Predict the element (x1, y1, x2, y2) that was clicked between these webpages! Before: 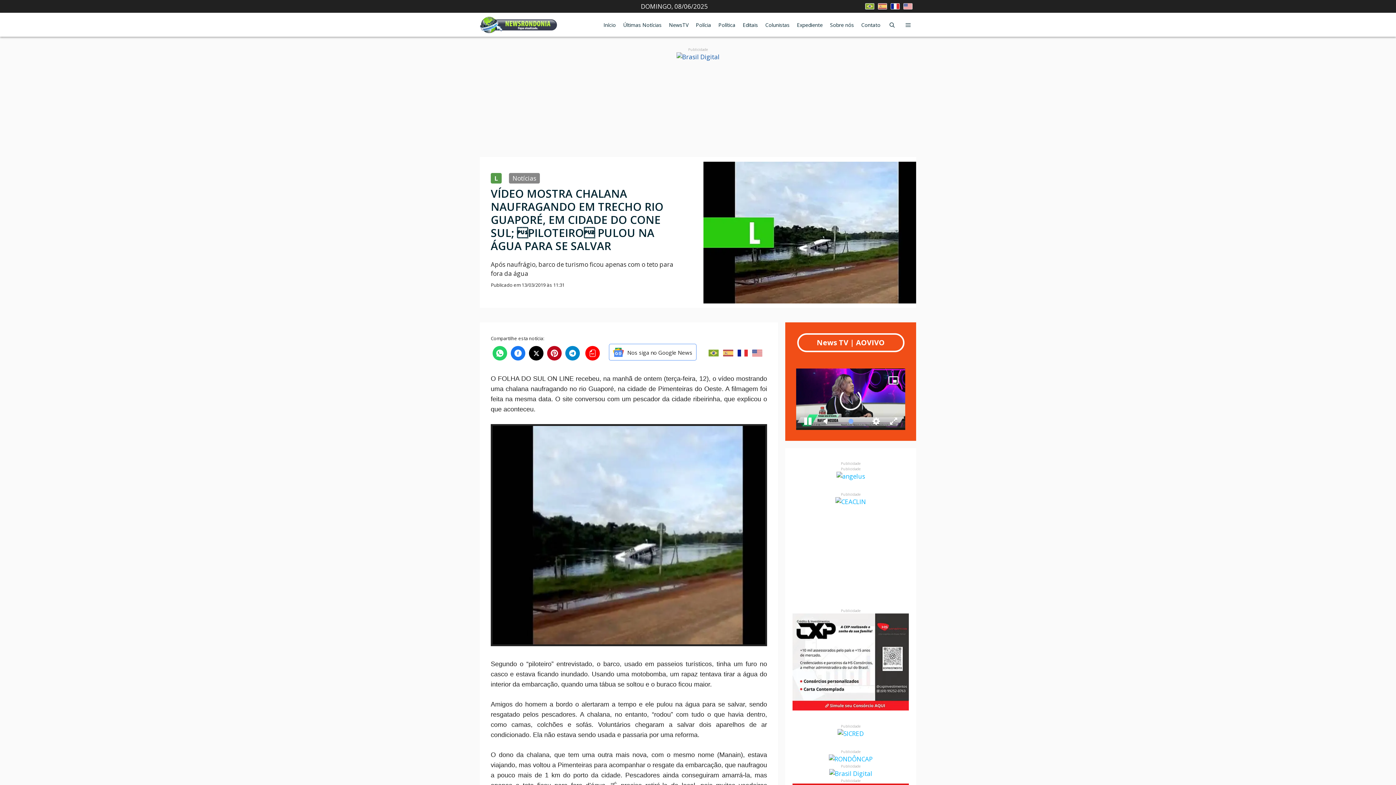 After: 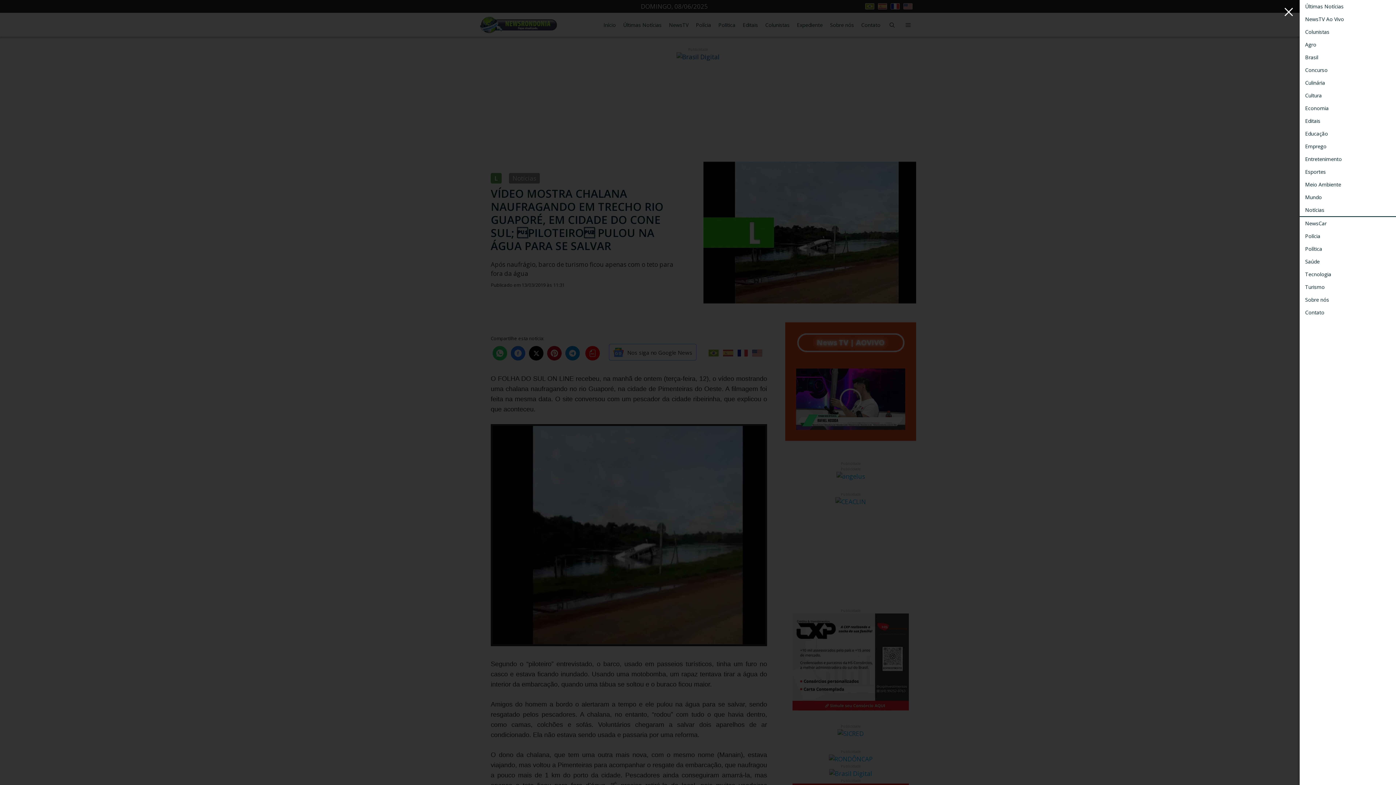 Action: bbox: (900, 13, 916, 36) label: Open Off-Canvas Panel